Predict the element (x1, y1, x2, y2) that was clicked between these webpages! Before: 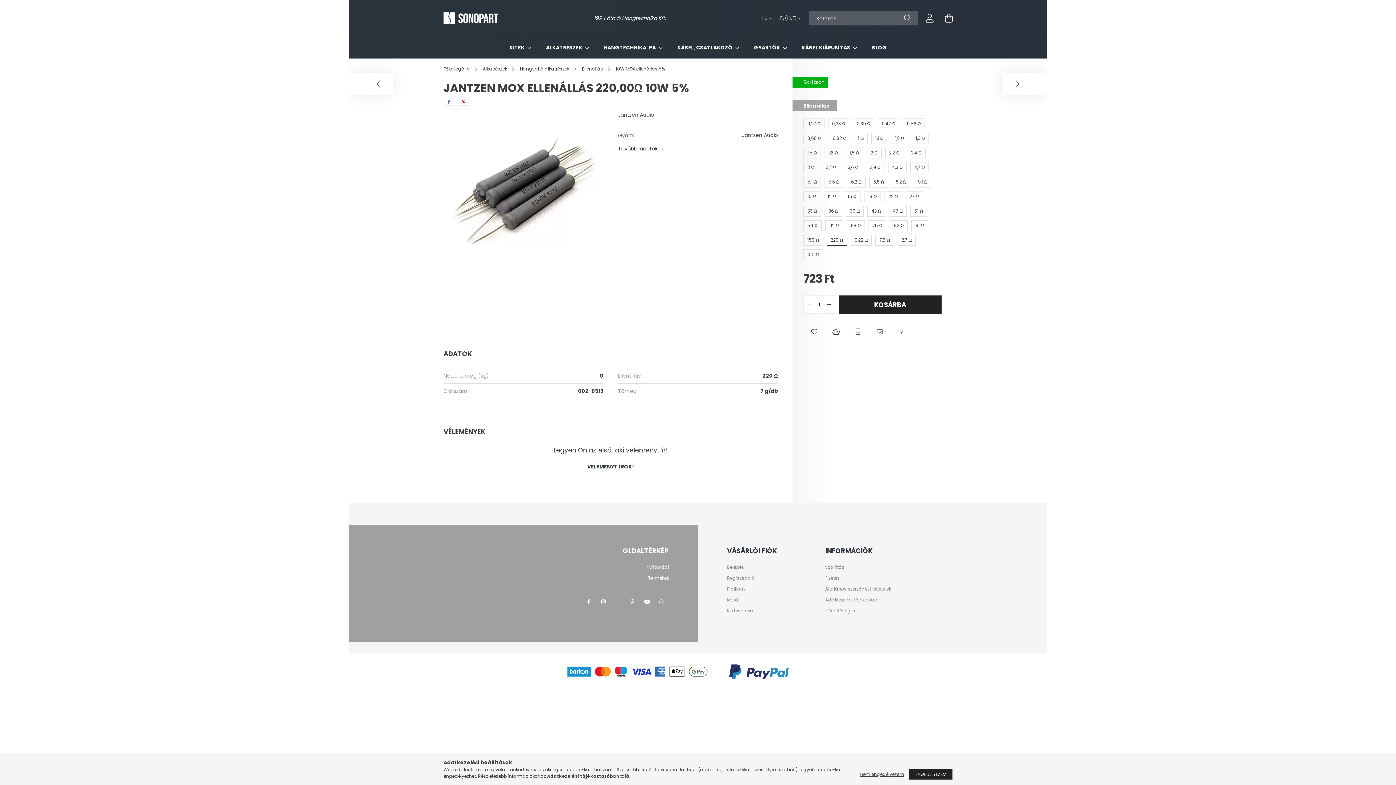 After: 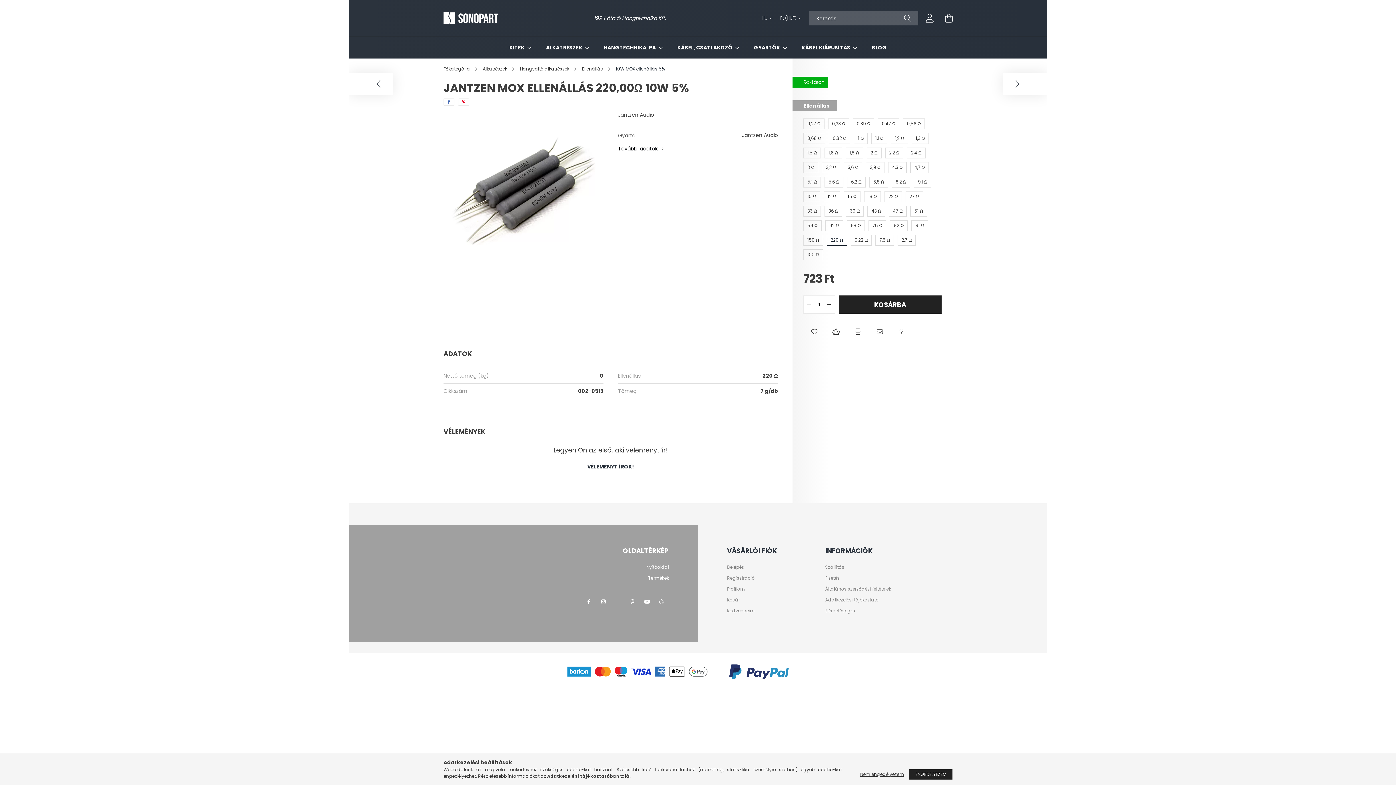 Action: bbox: (618, 144, 663, 152) label: További adatok